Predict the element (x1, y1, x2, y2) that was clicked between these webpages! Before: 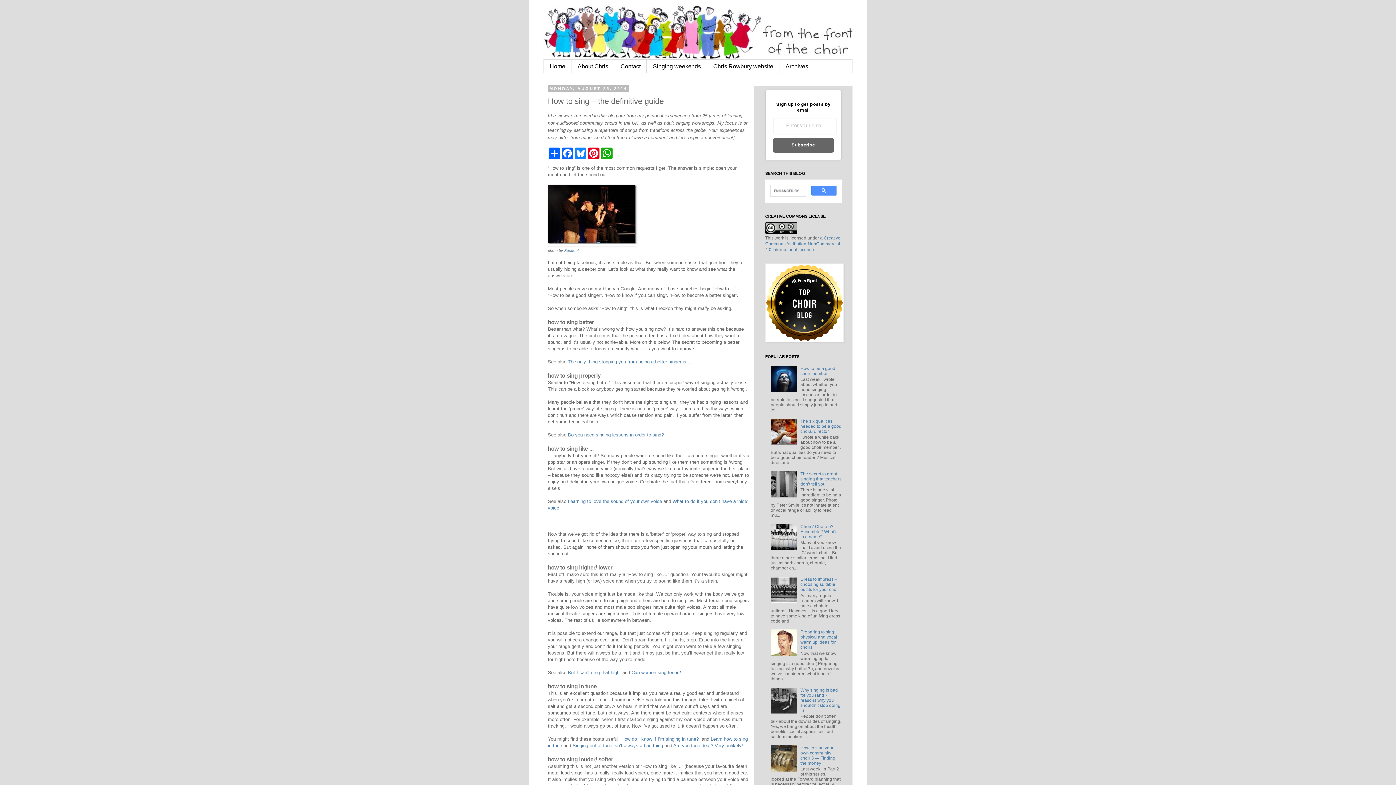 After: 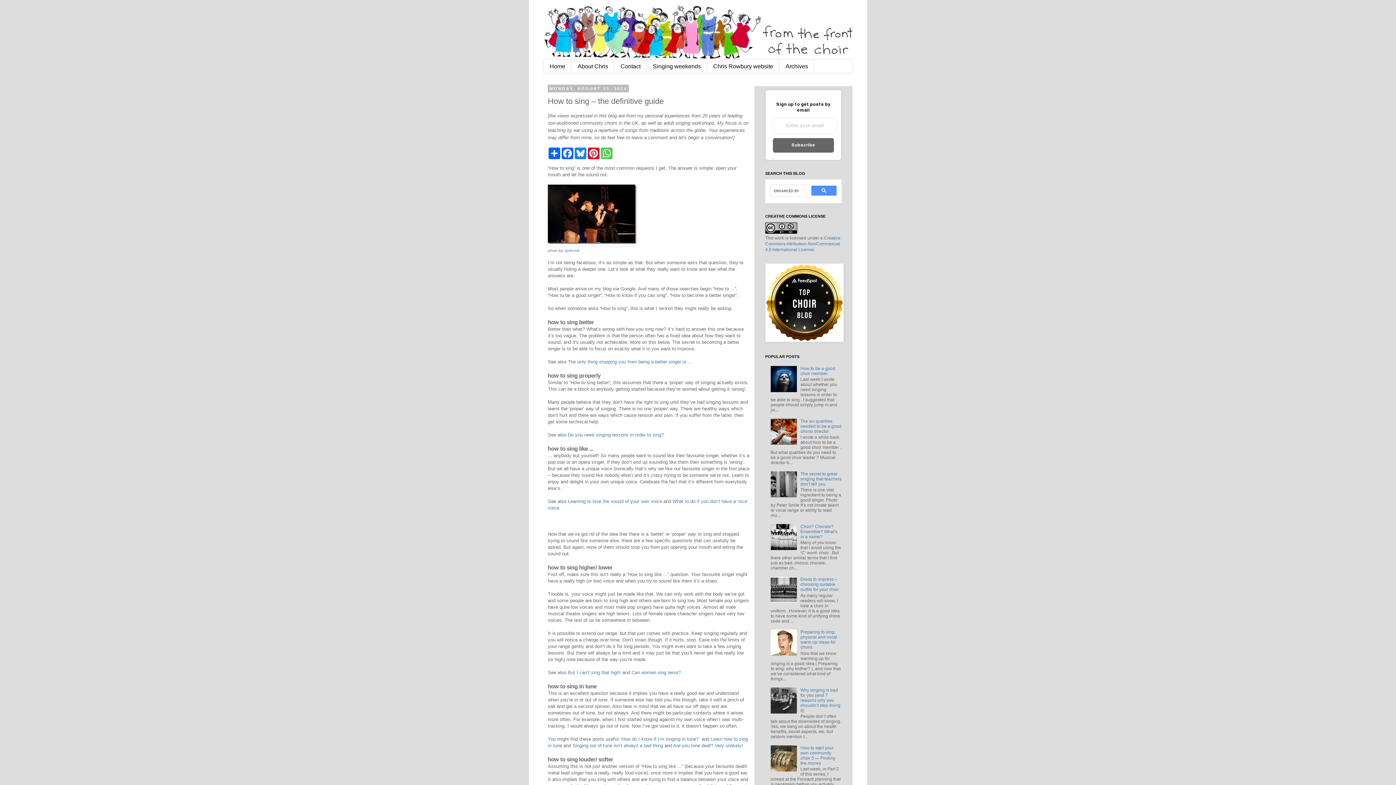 Action: bbox: (600, 147, 613, 159) label: WhatsApp